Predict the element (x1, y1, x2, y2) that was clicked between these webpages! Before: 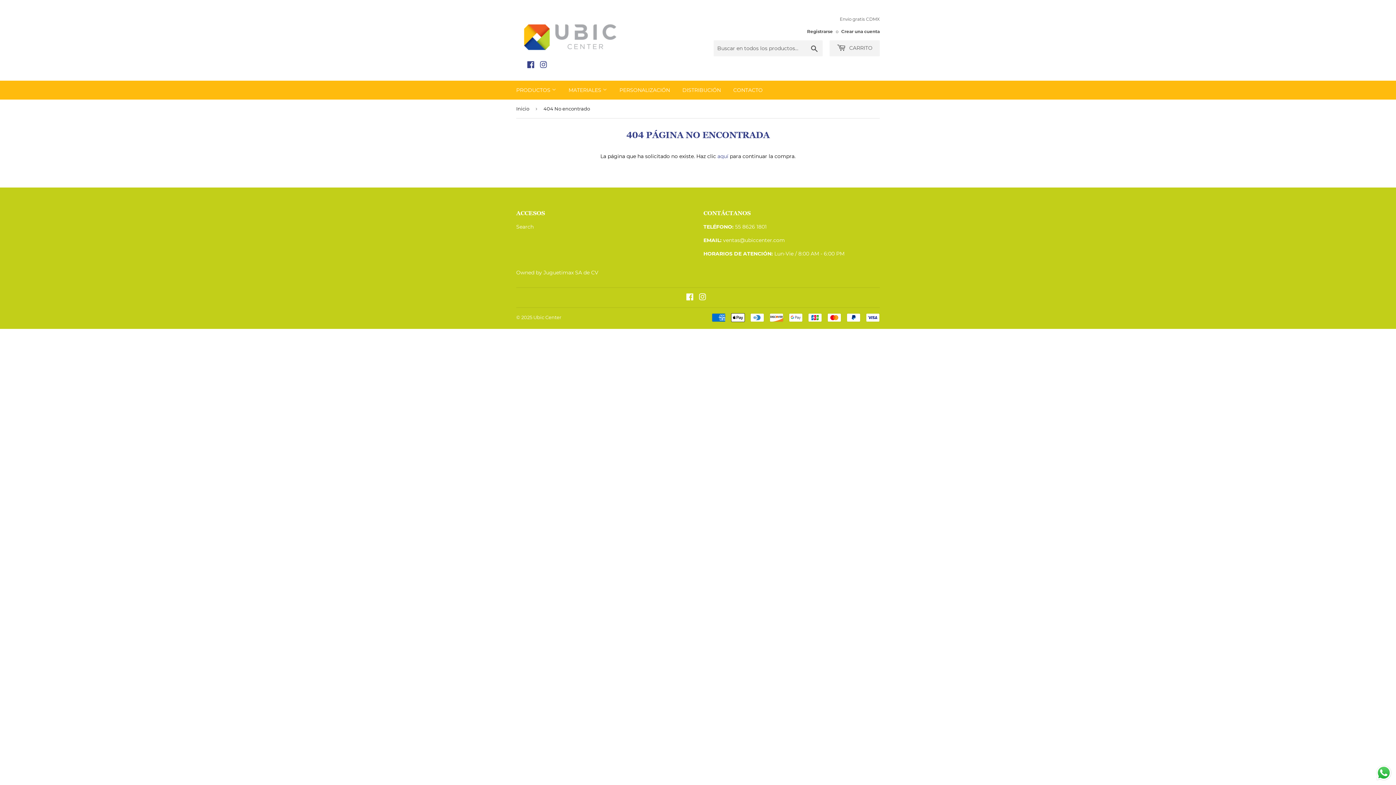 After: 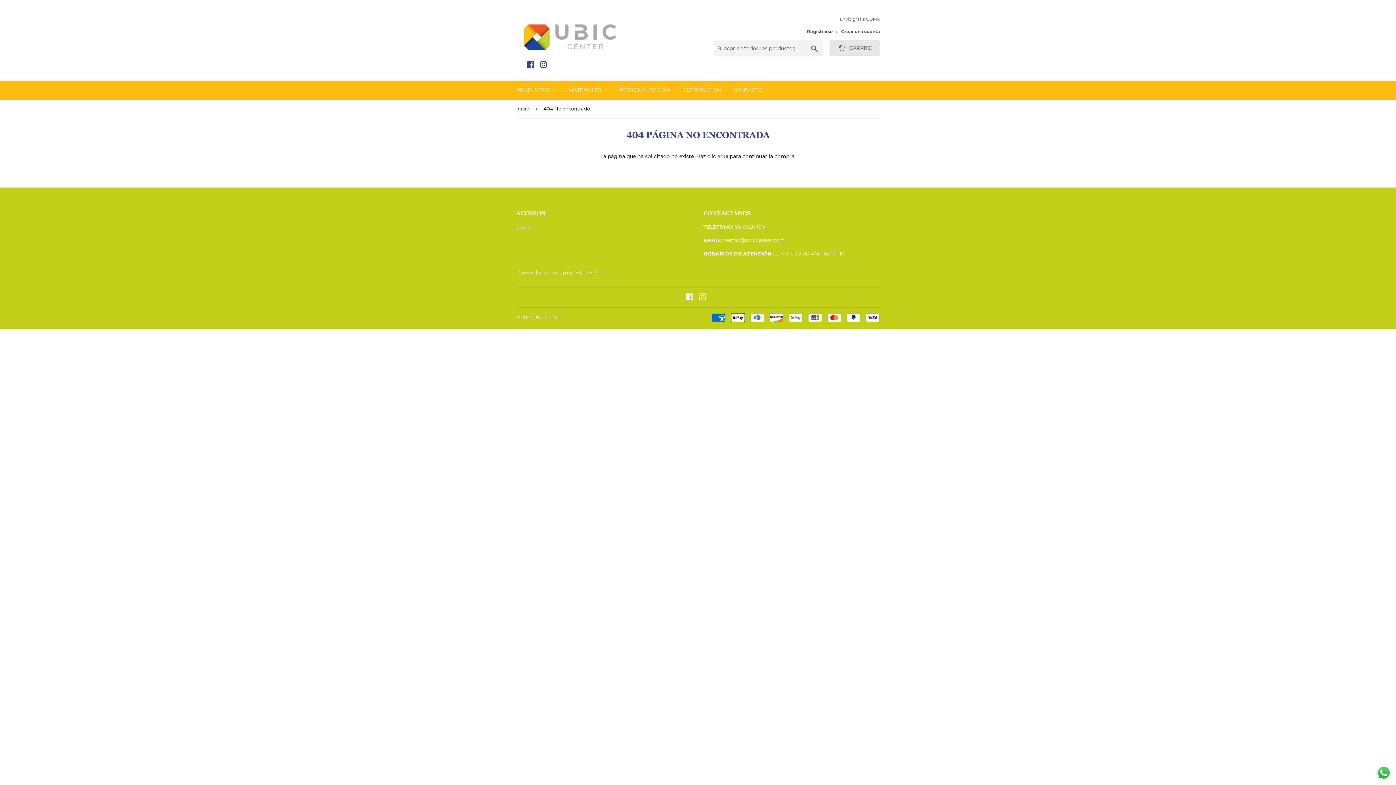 Action: label:  CARRITO bbox: (829, 40, 880, 56)